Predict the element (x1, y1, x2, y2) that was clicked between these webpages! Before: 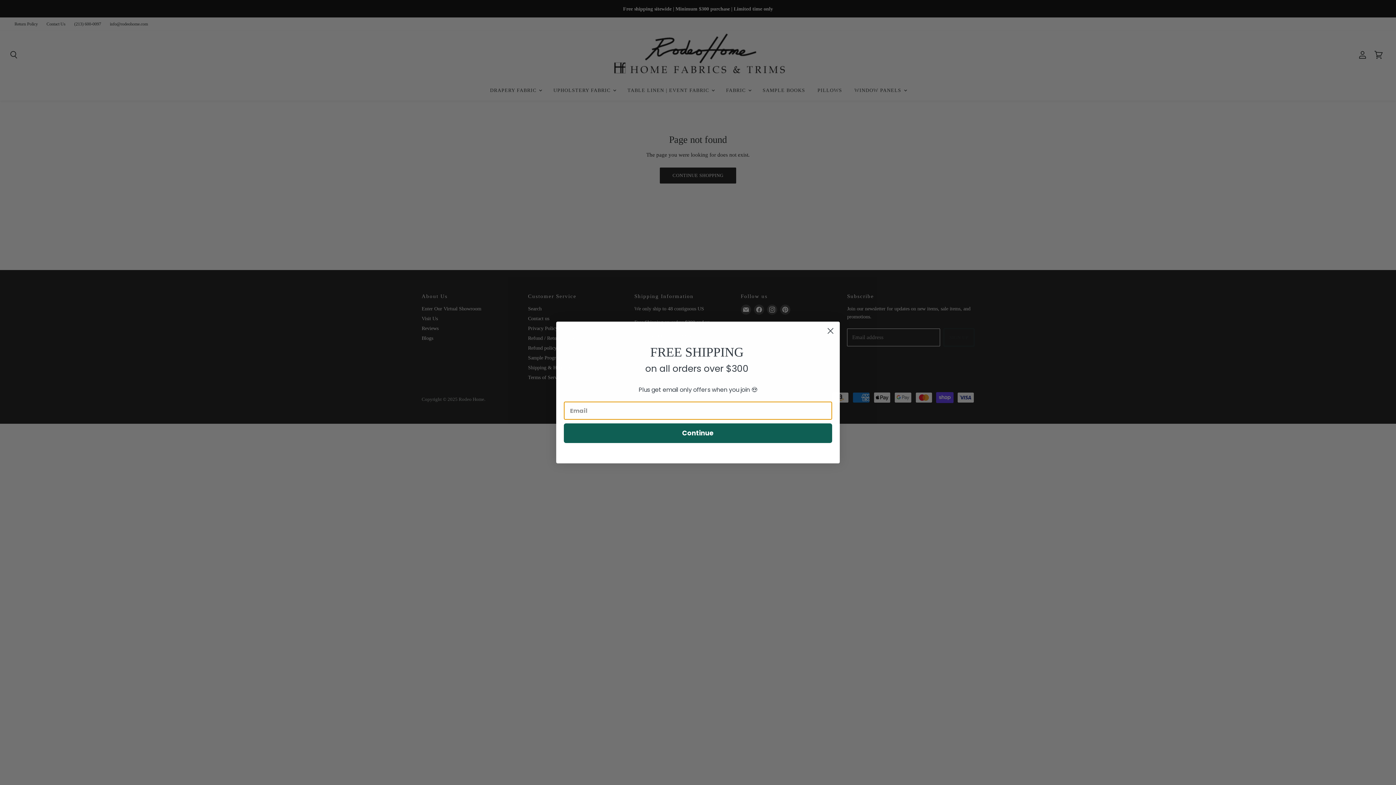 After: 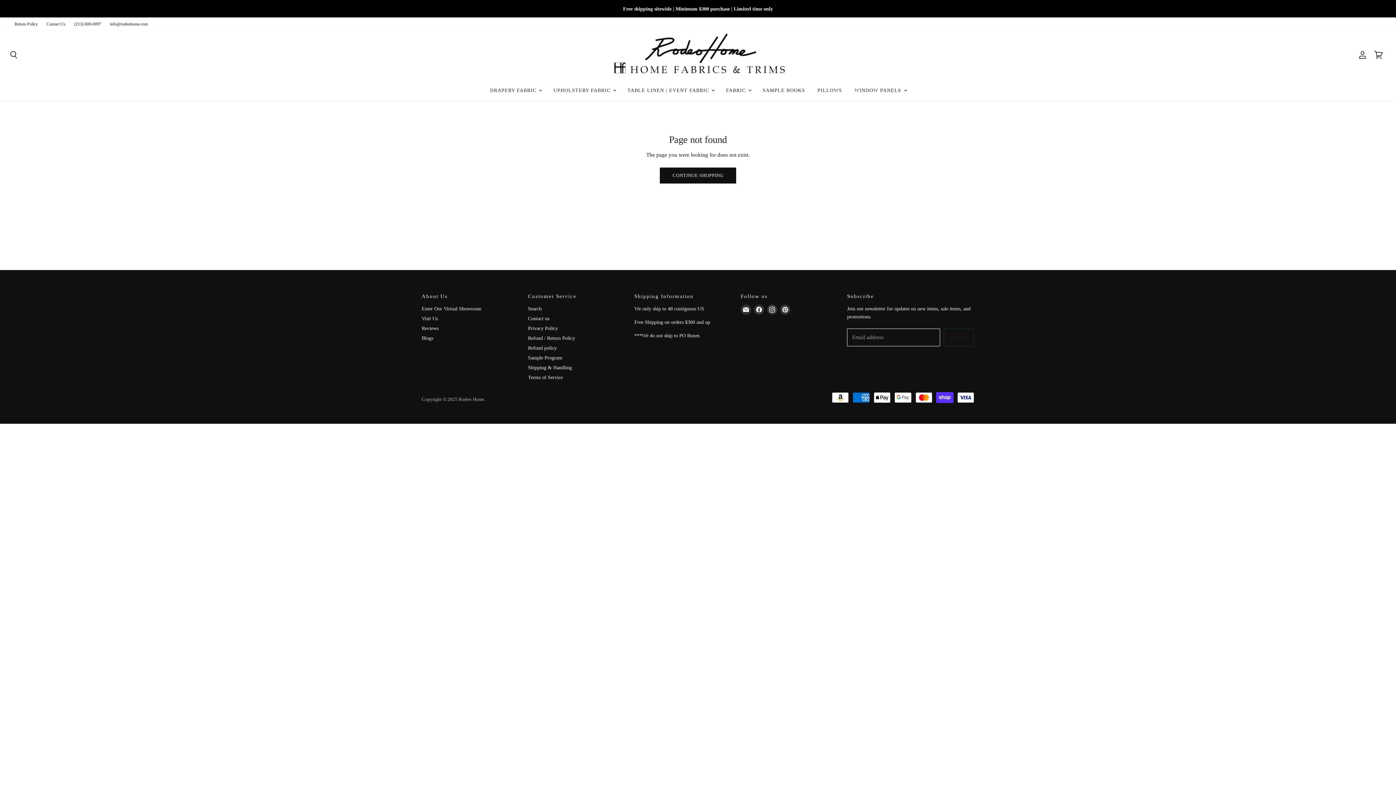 Action: label: Close dialog bbox: (824, 324, 837, 337)